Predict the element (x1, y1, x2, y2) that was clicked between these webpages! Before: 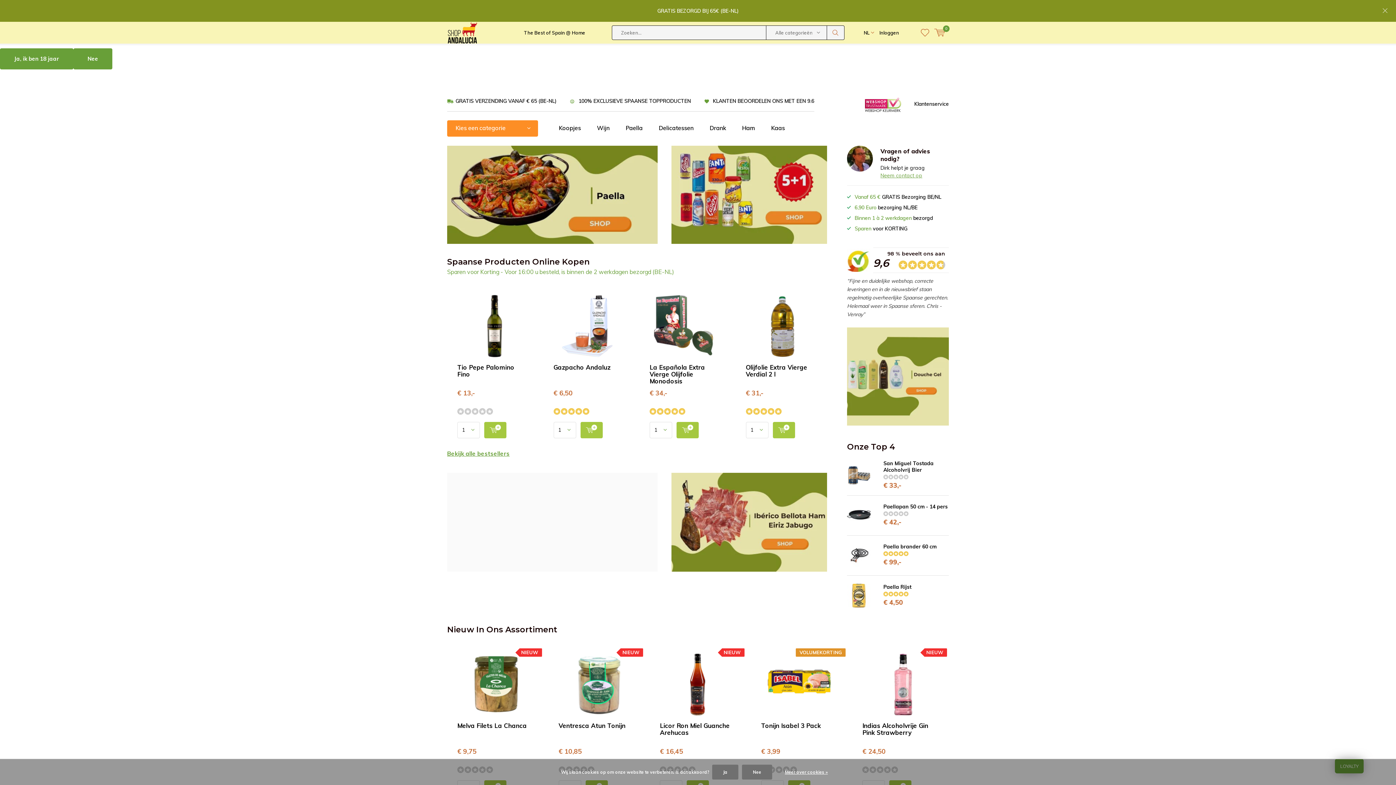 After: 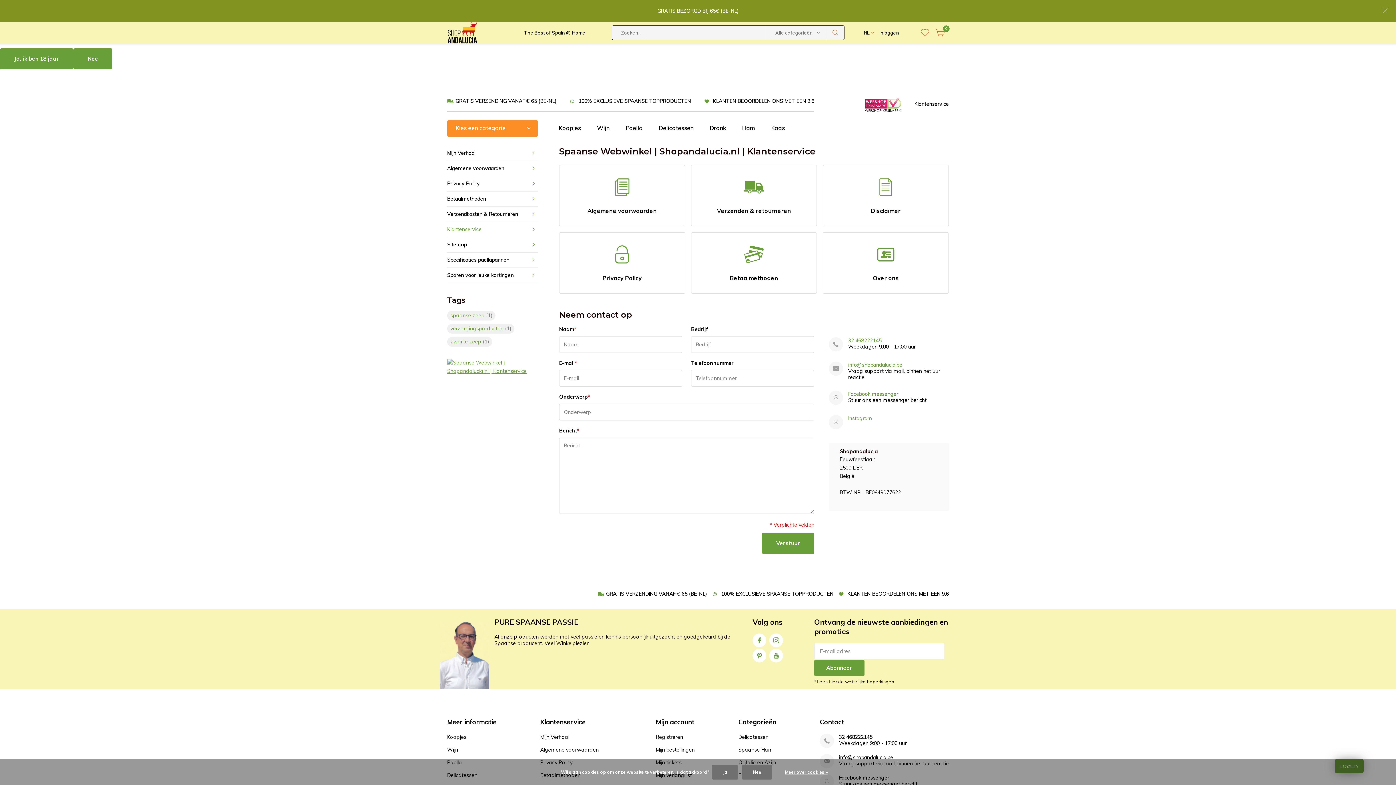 Action: label: Neem contact op bbox: (880, 172, 922, 178)